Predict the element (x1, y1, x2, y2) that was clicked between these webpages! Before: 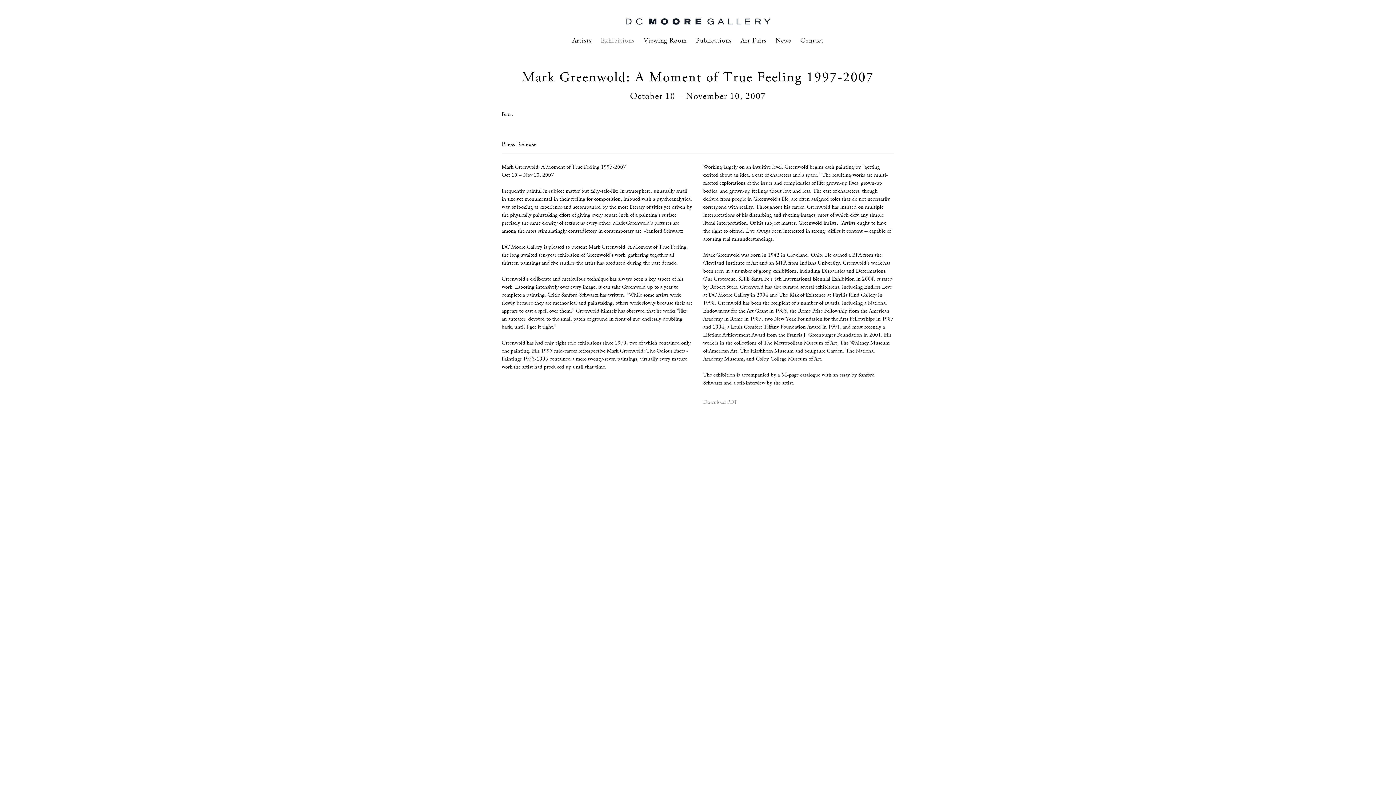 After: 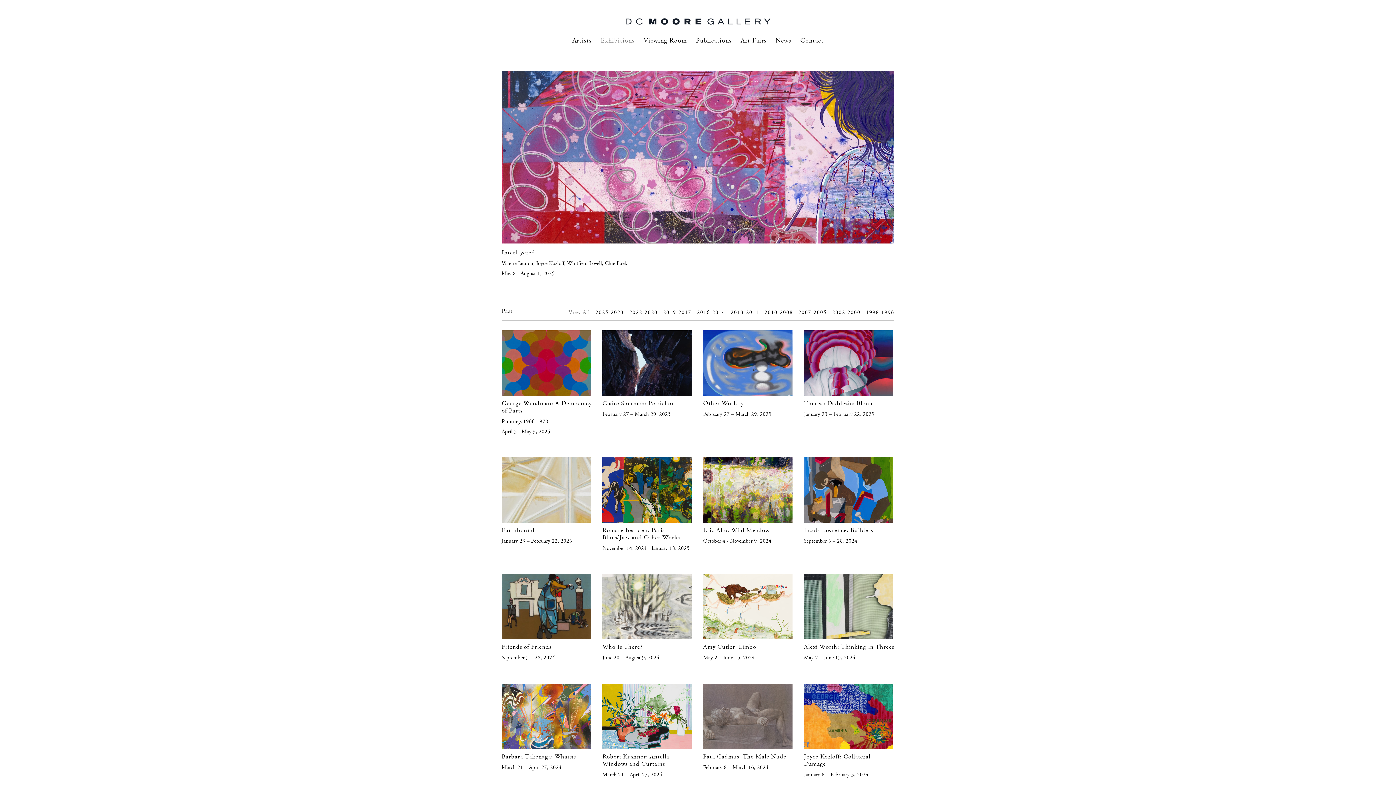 Action: label: Exhibitions bbox: (600, 36, 634, 44)